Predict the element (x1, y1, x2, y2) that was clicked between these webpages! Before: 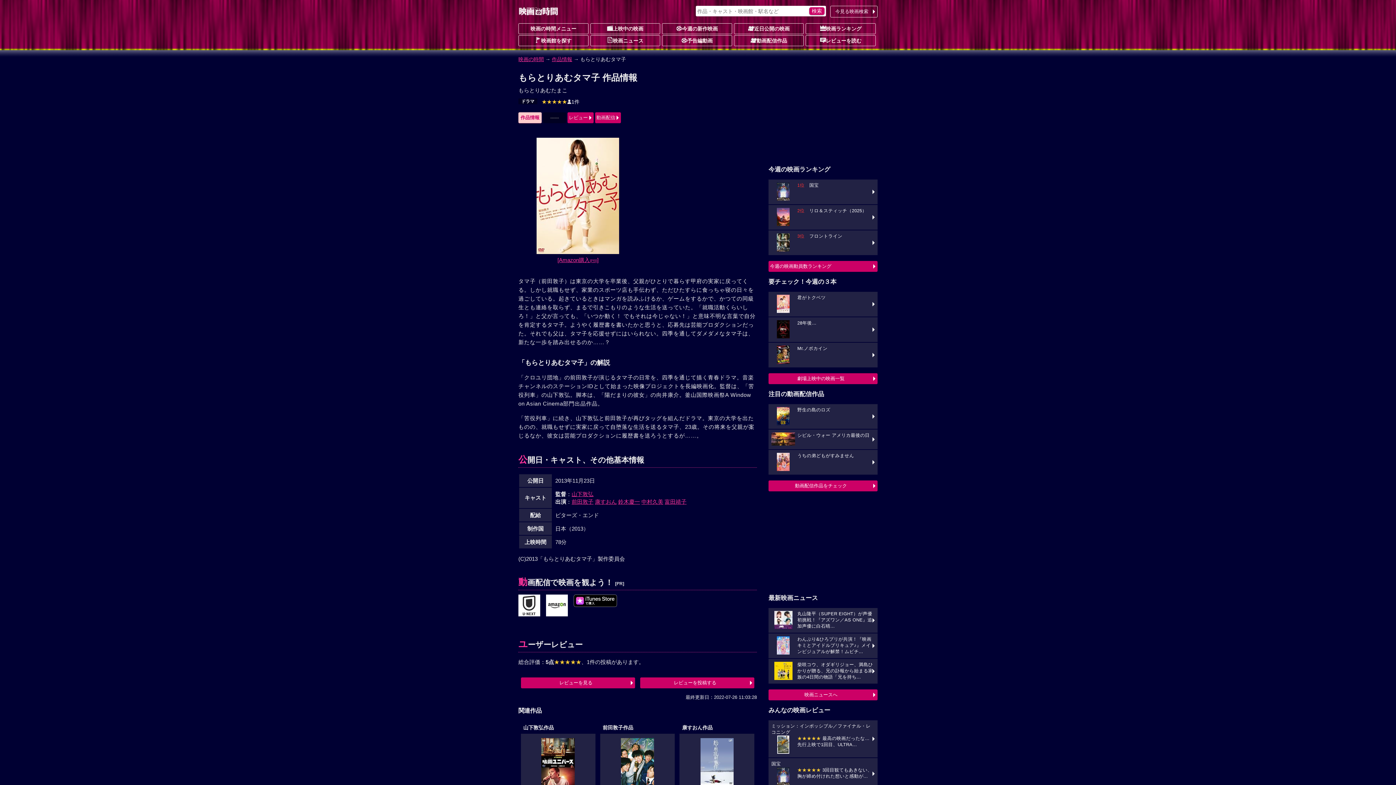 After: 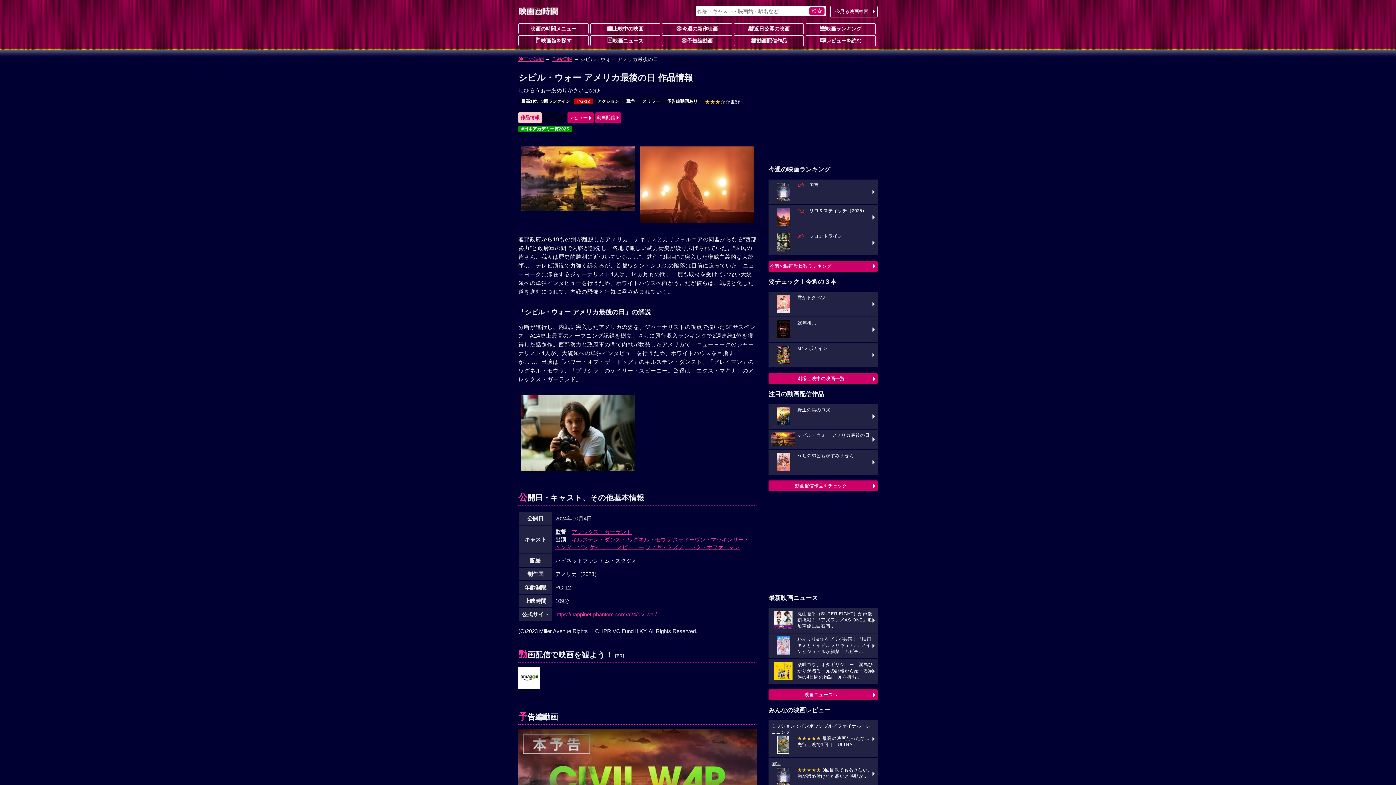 Action: label: シビル・ウォー アメリカ最後の日 bbox: (768, 429, 877, 449)